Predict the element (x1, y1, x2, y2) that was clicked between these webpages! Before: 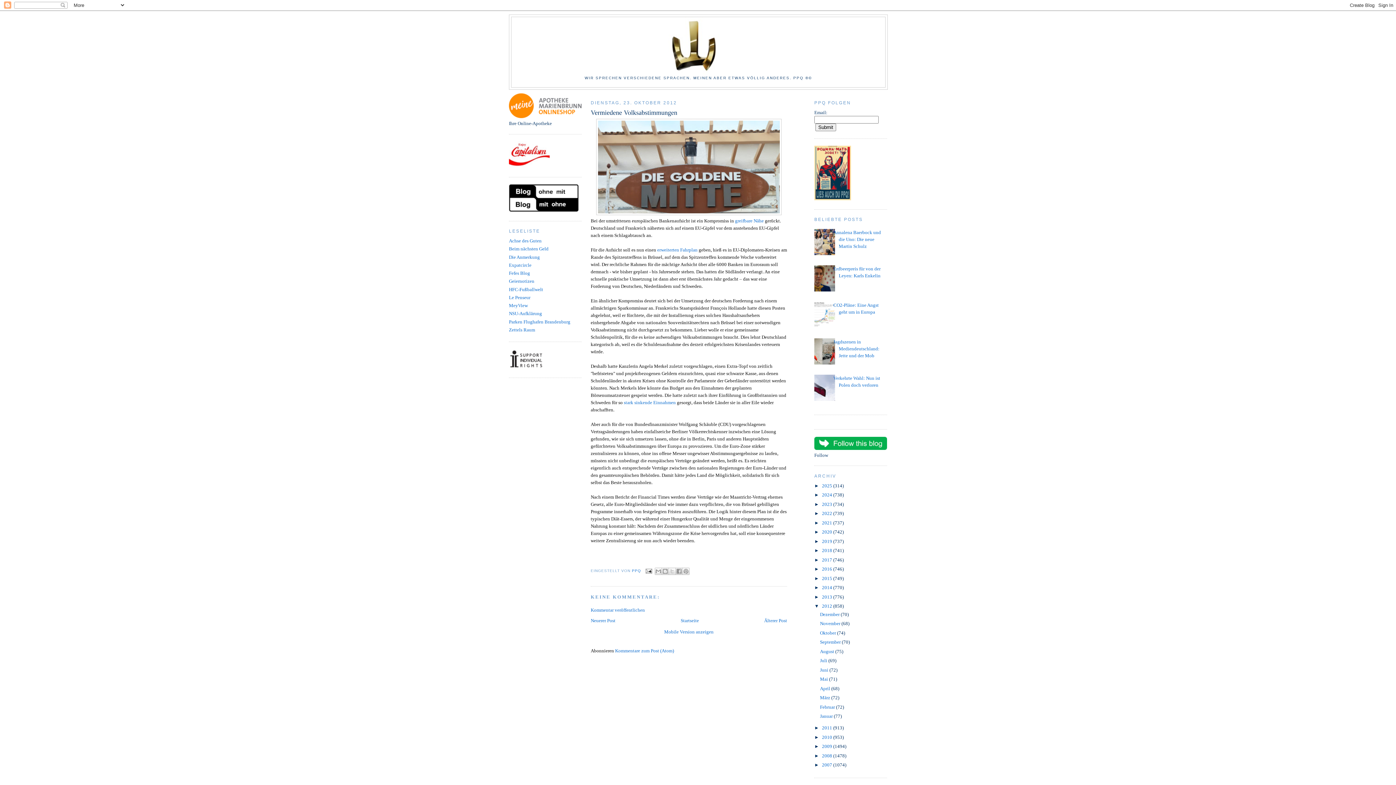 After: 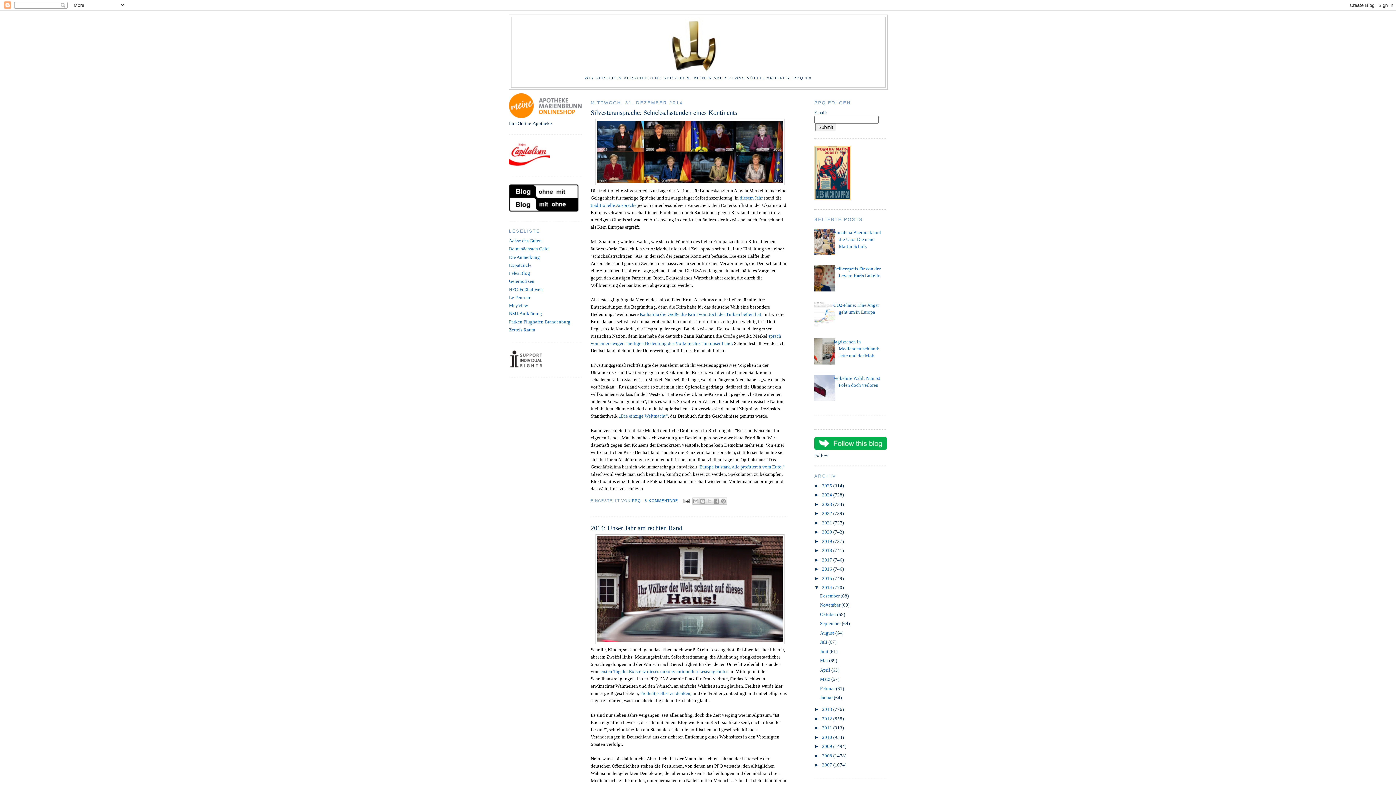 Action: bbox: (822, 585, 833, 590) label: 2014 